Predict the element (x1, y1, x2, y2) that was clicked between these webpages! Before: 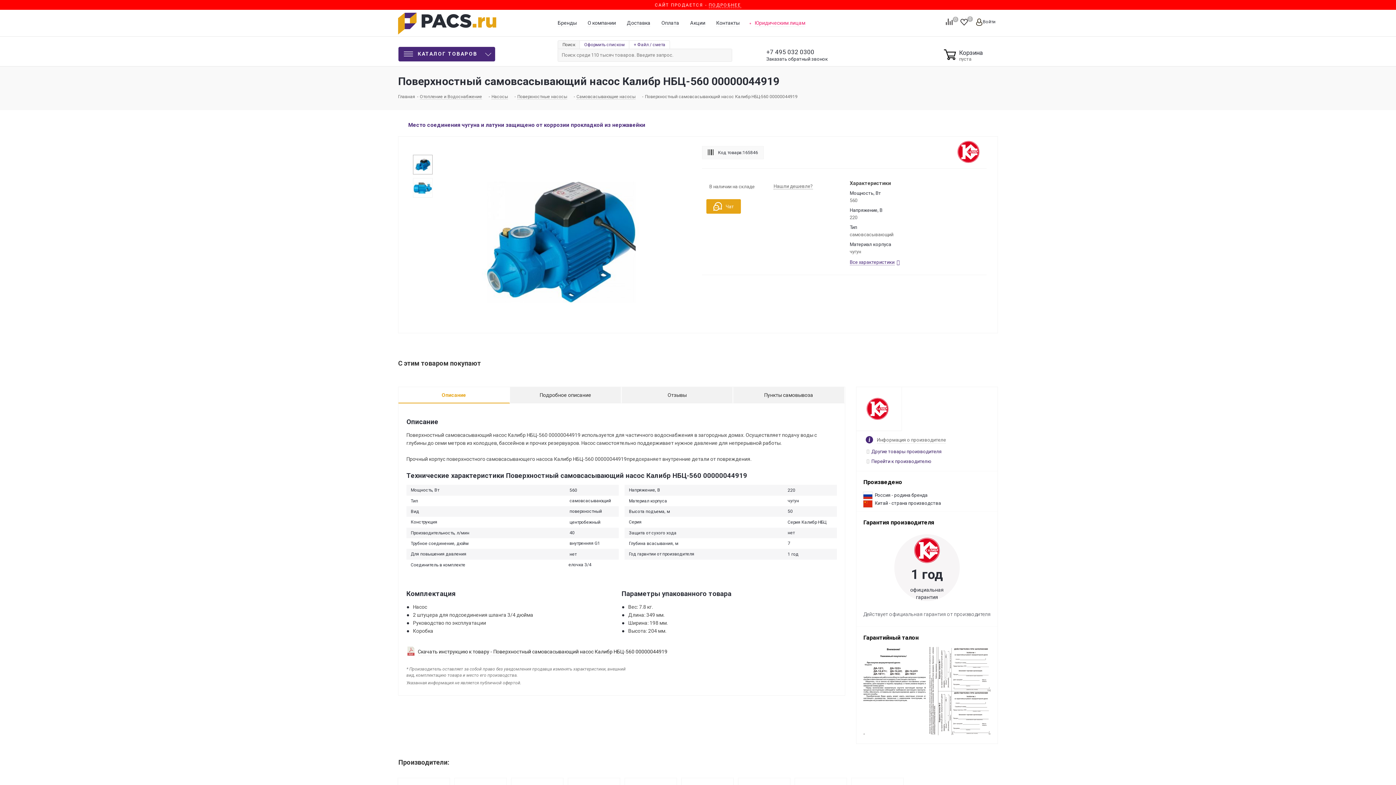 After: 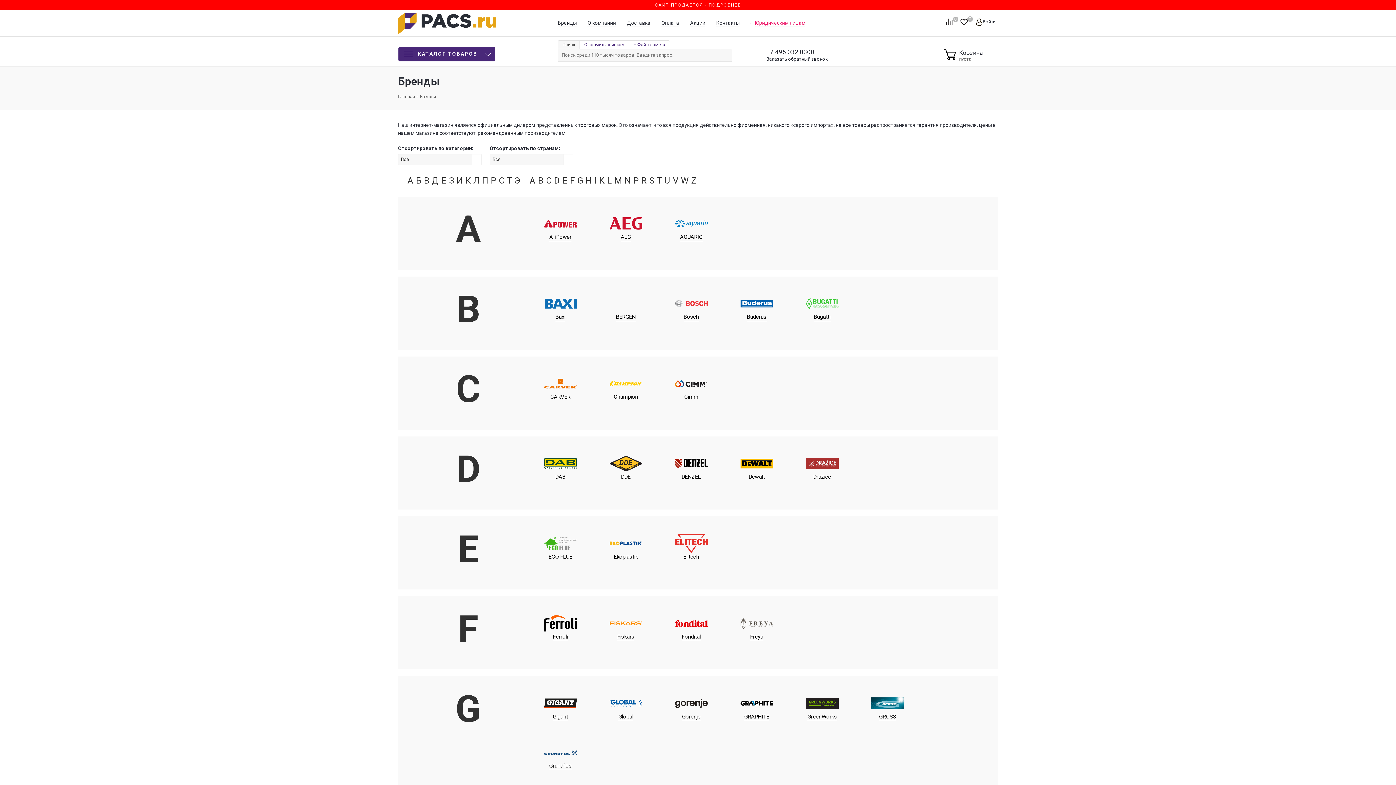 Action: bbox: (557, 19, 576, 26) label: Бренды